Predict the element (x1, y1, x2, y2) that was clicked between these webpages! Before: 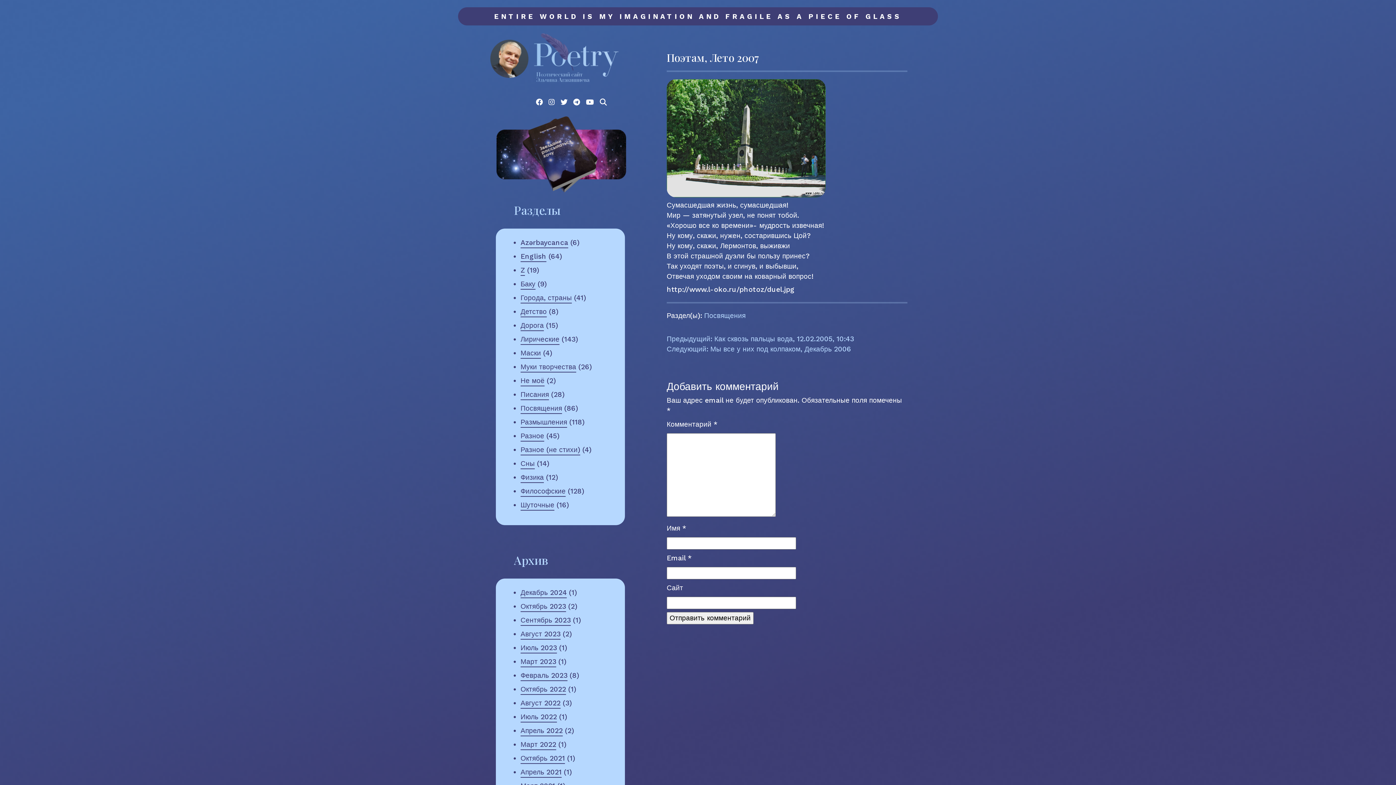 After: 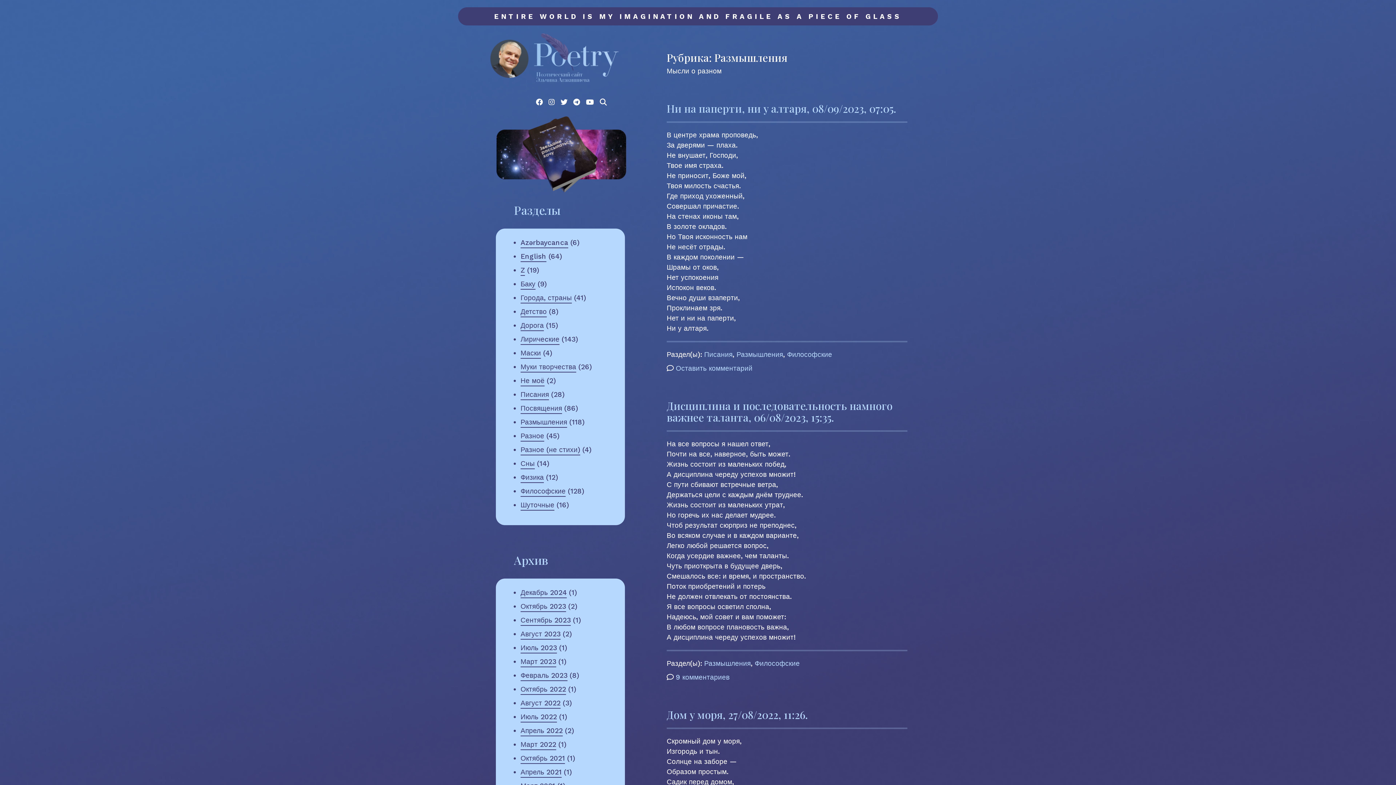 Action: label: Размышления bbox: (520, 418, 567, 427)